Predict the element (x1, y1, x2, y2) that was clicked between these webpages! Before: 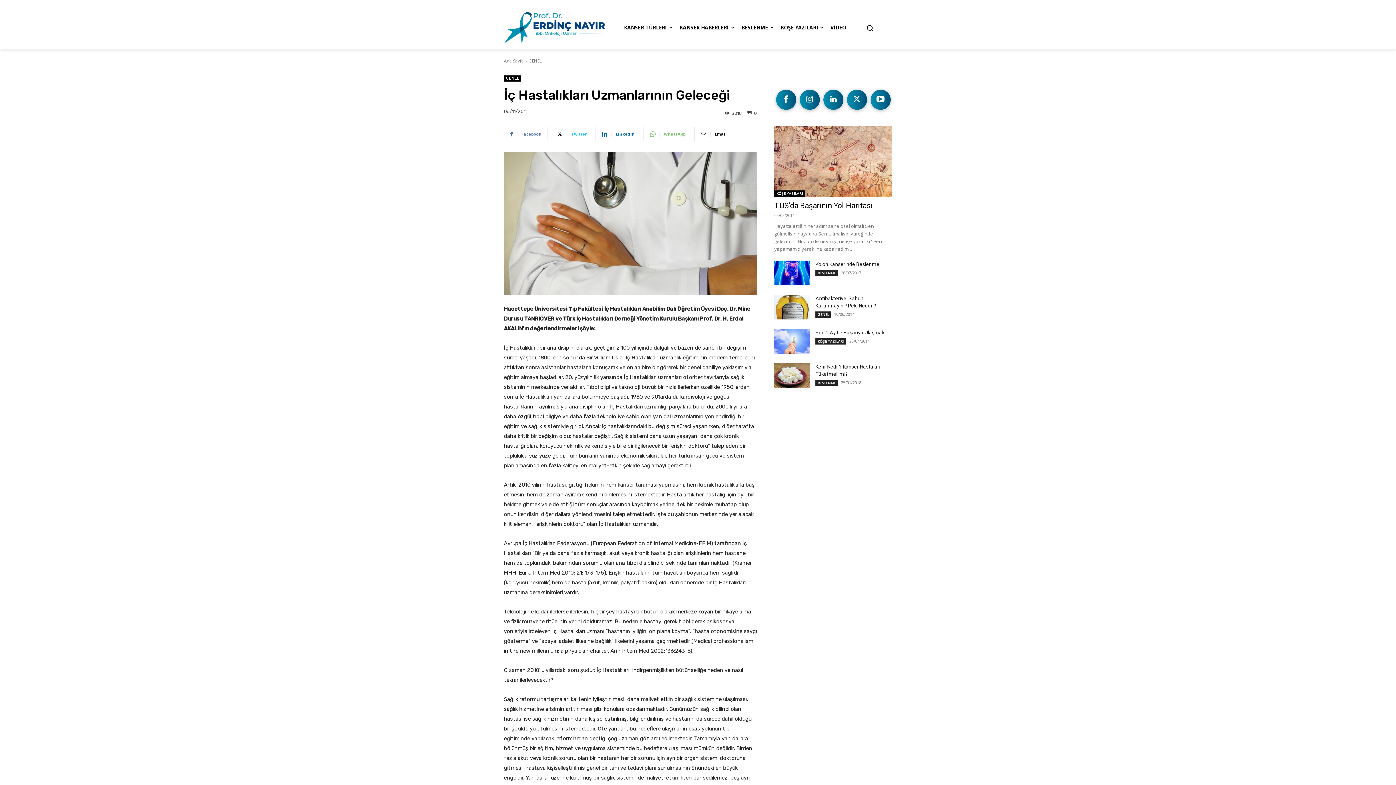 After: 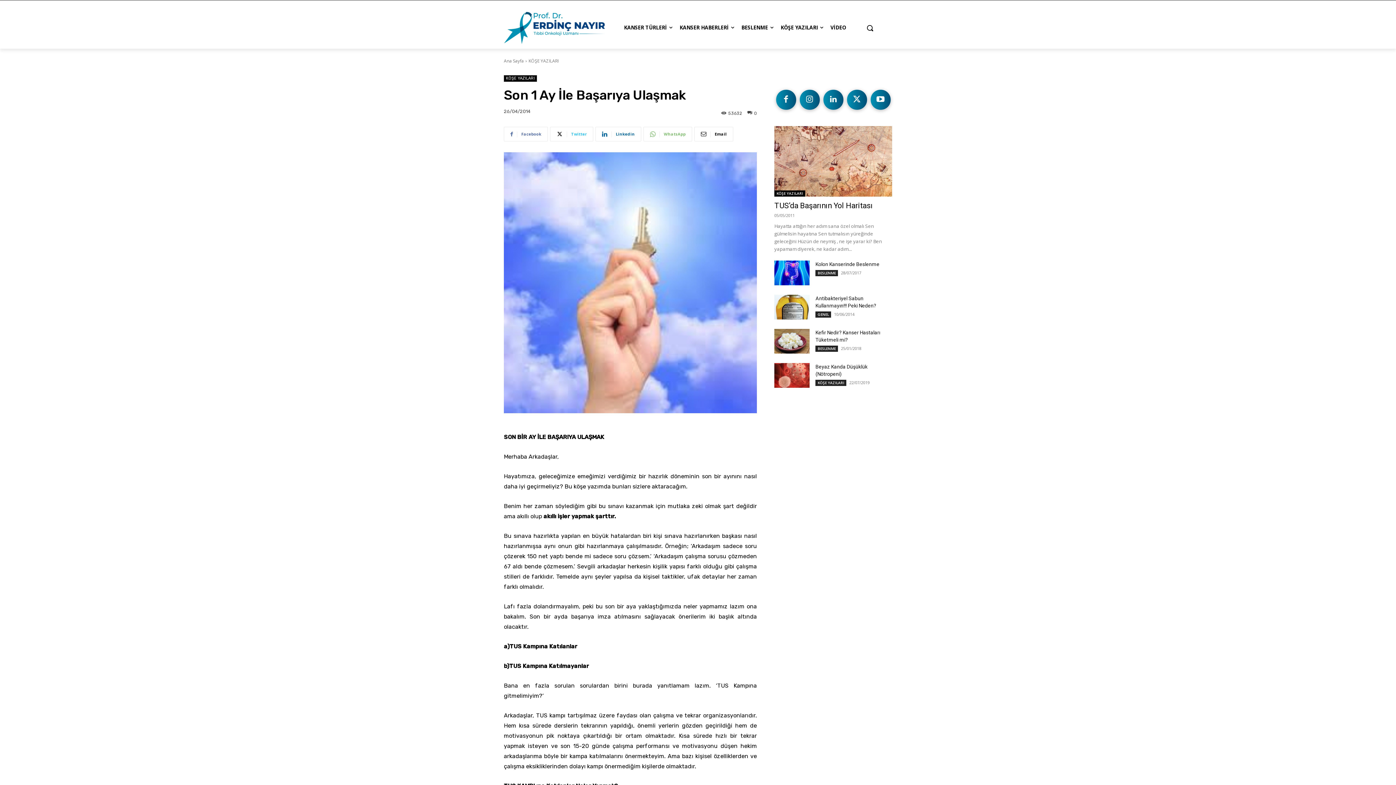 Action: bbox: (774, 329, 809, 353)